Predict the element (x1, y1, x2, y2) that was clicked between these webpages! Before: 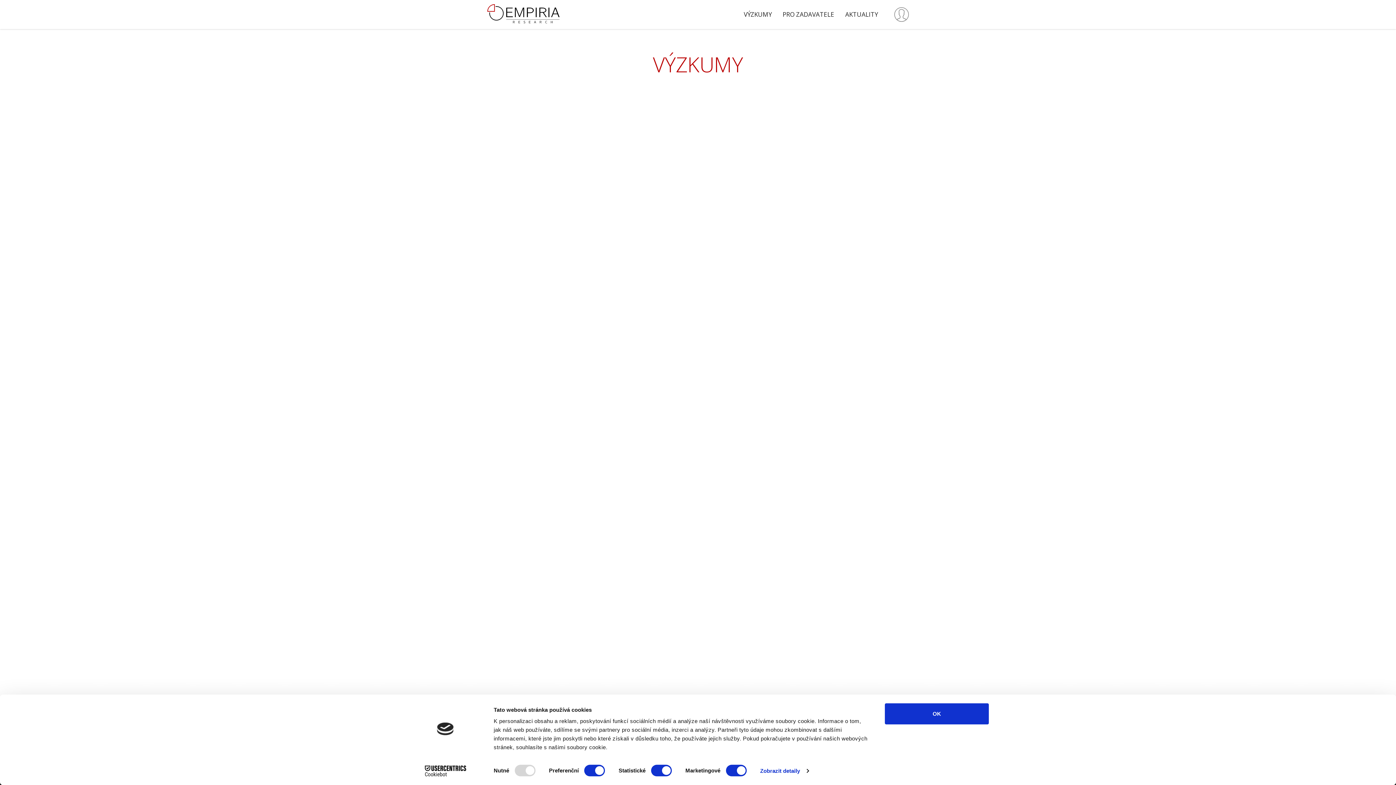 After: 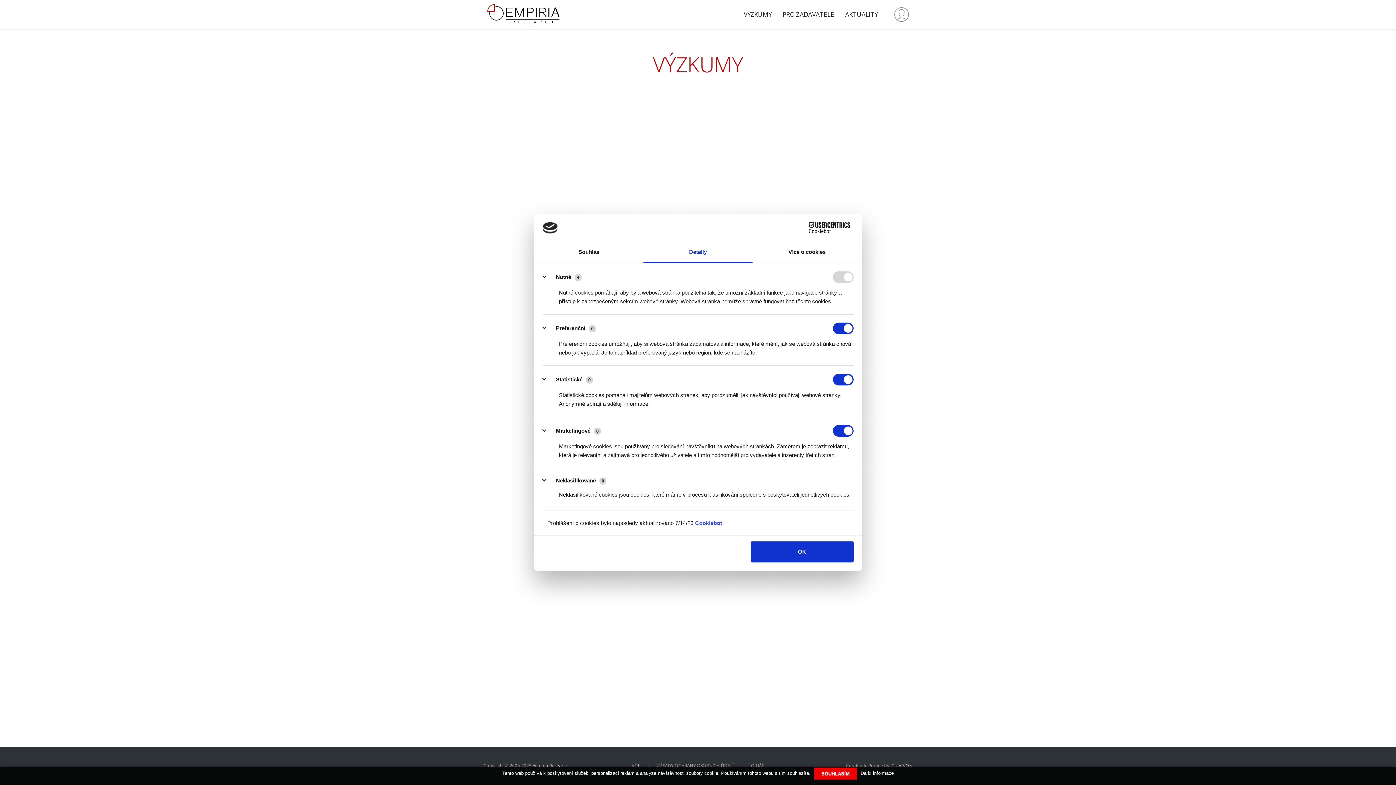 Action: label: Zobrazit detaily bbox: (760, 765, 808, 776)